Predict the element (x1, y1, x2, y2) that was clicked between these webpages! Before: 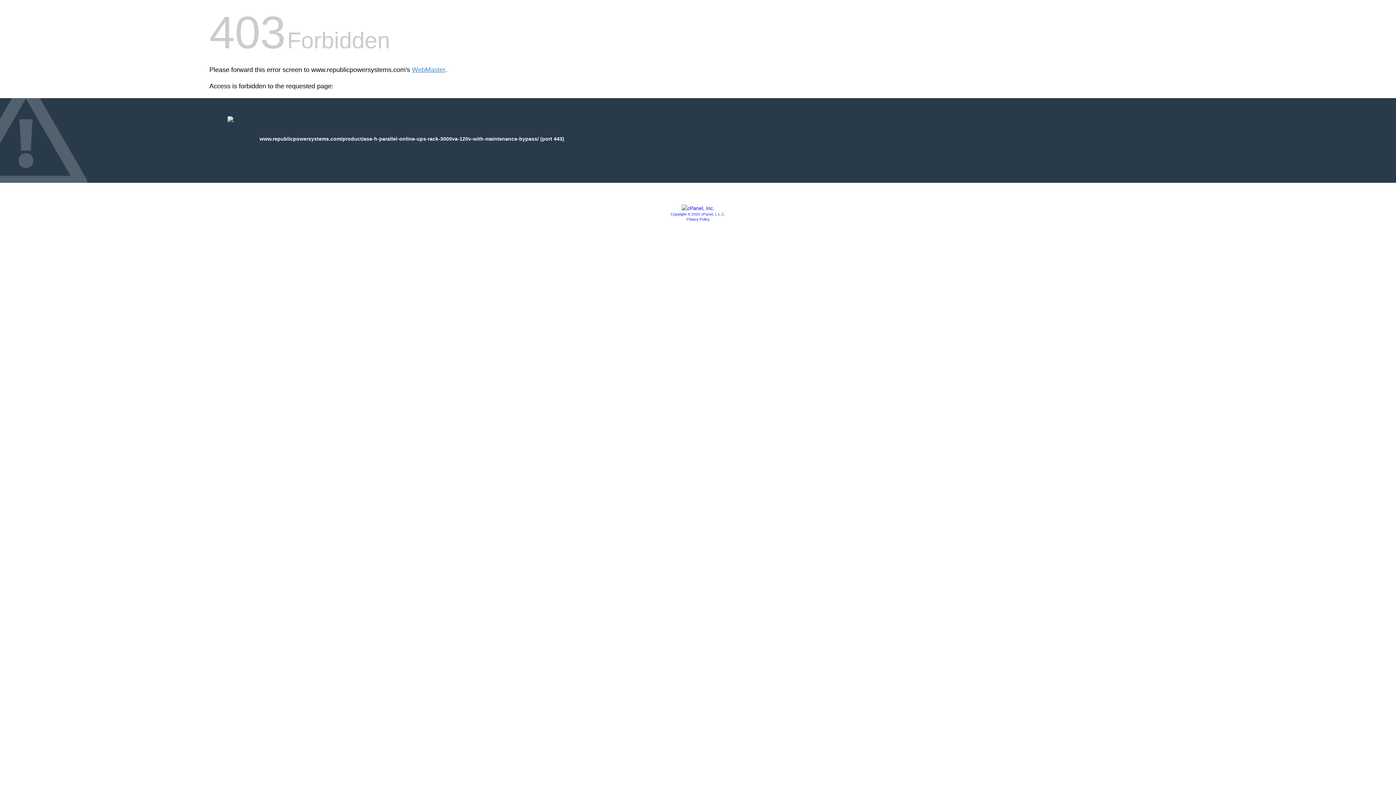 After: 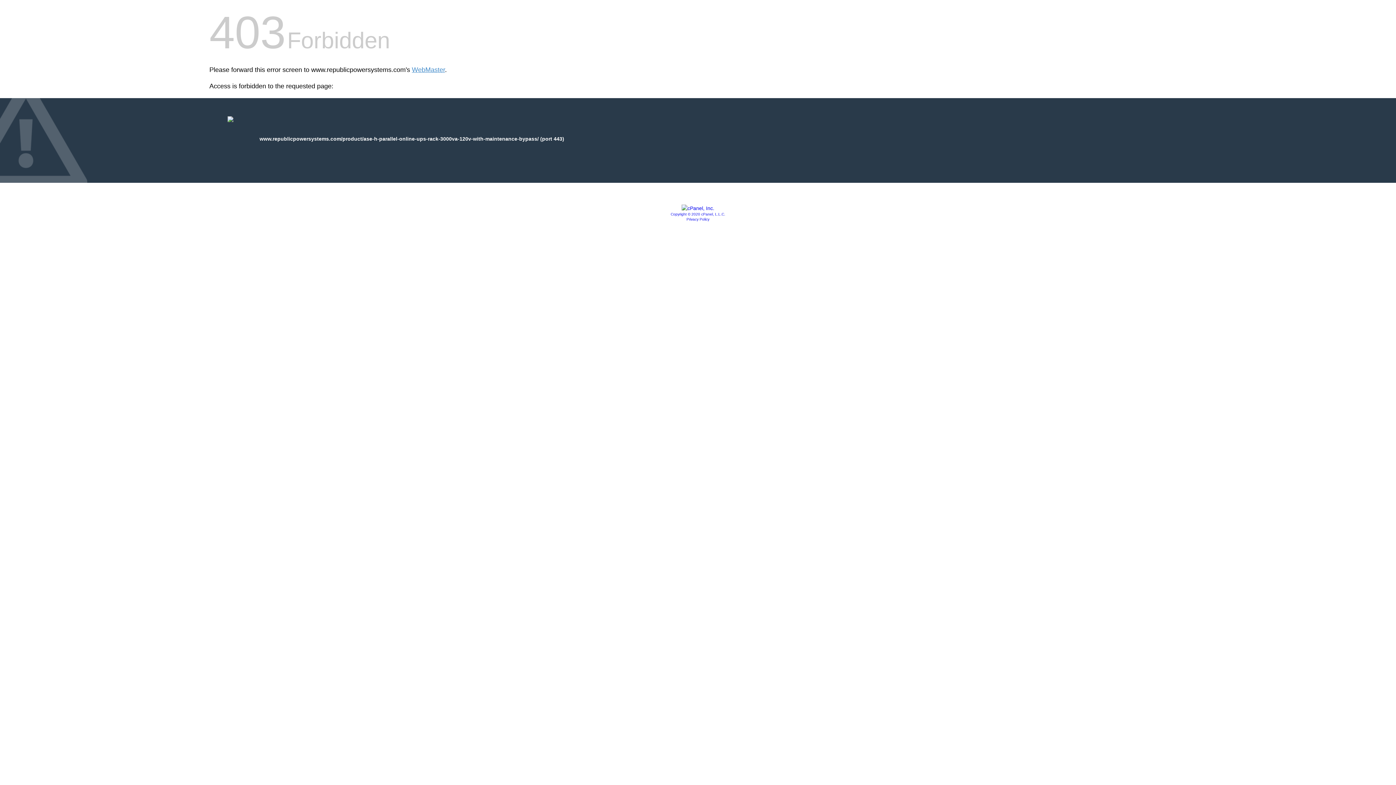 Action: bbox: (681, 205, 714, 211)